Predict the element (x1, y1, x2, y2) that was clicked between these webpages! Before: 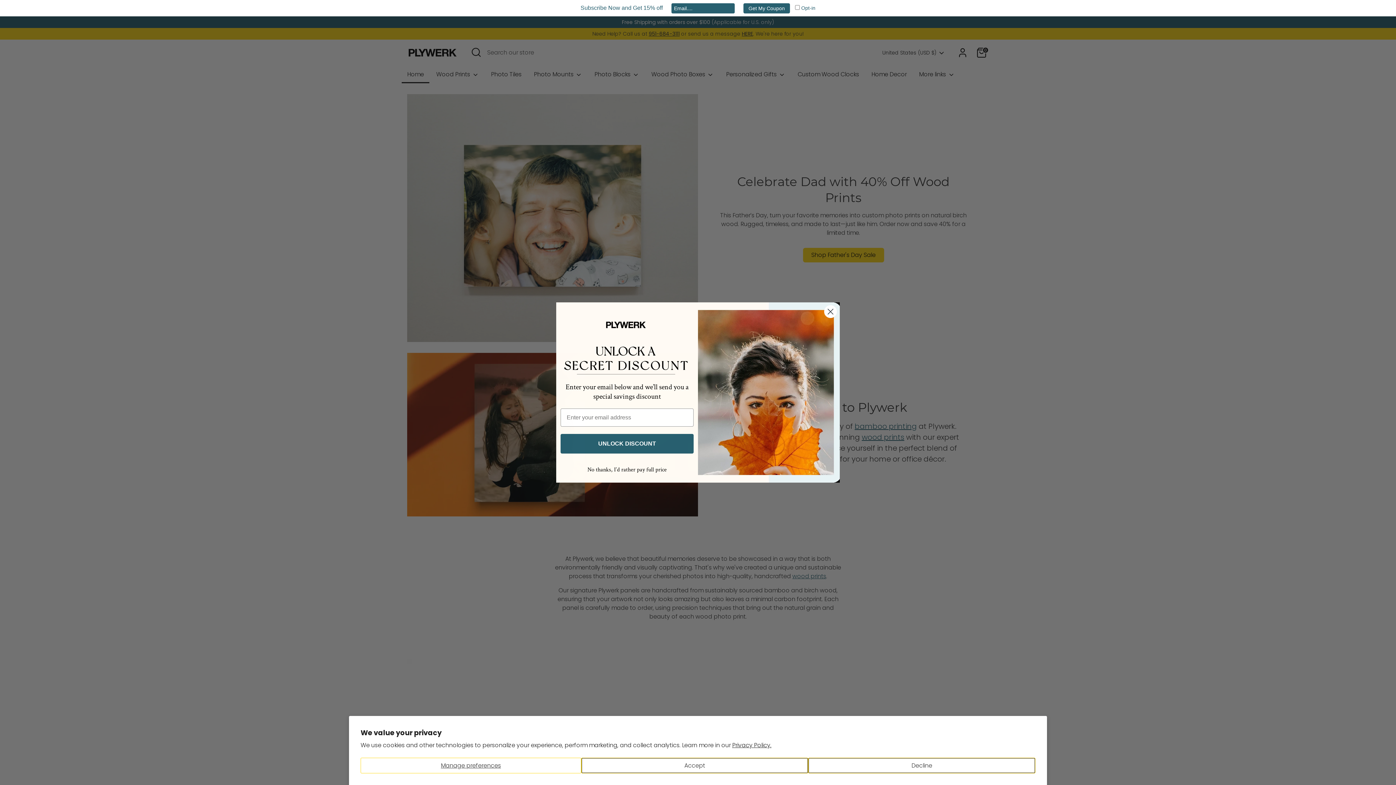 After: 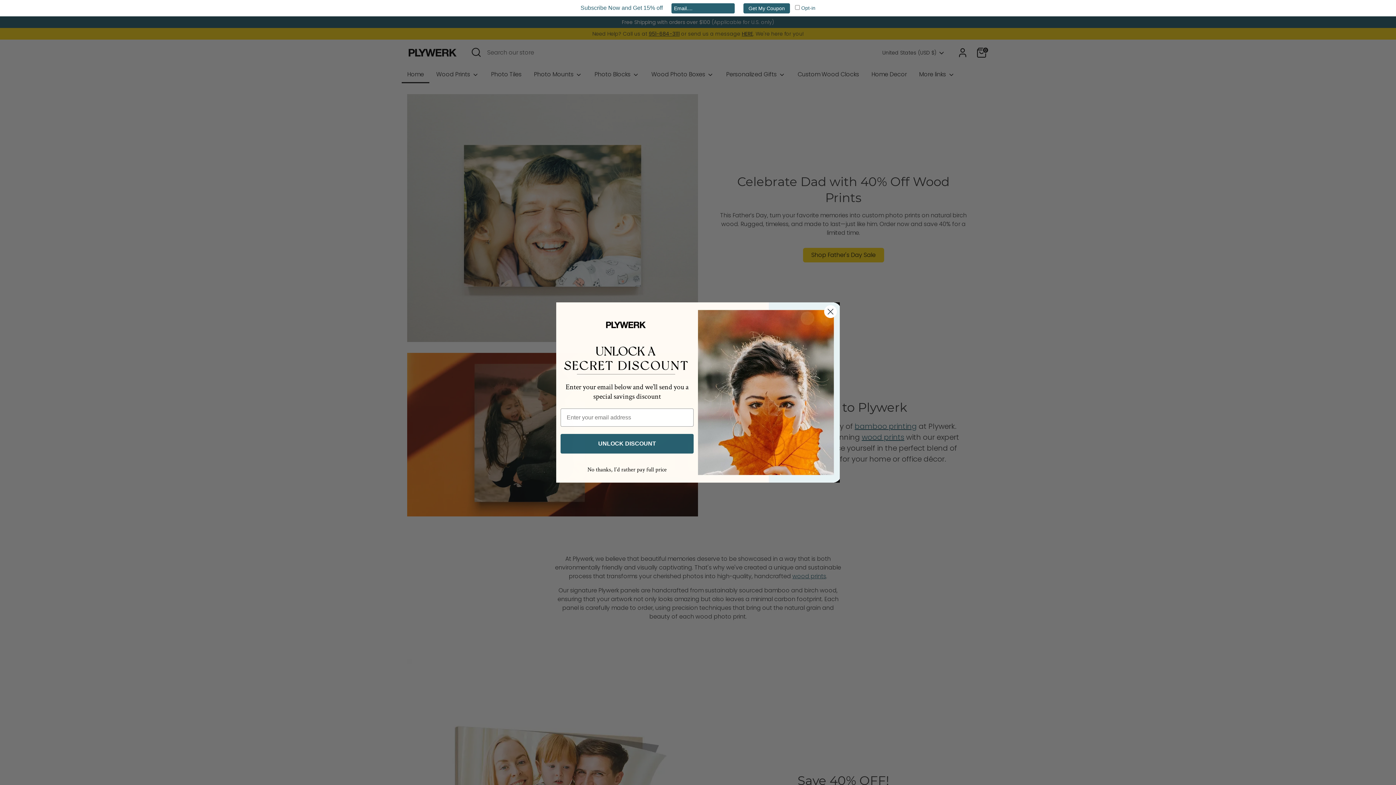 Action: label: Accept bbox: (581, 758, 808, 773)